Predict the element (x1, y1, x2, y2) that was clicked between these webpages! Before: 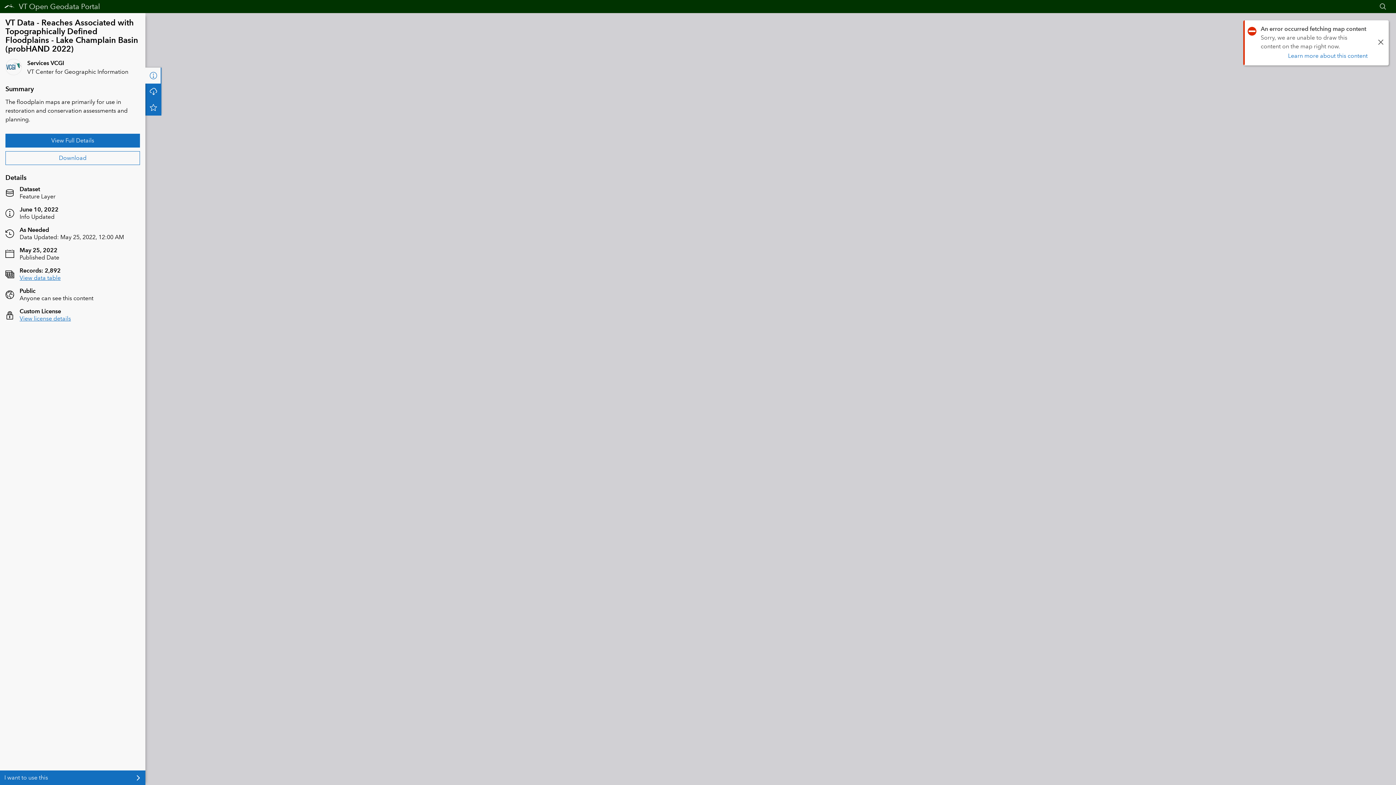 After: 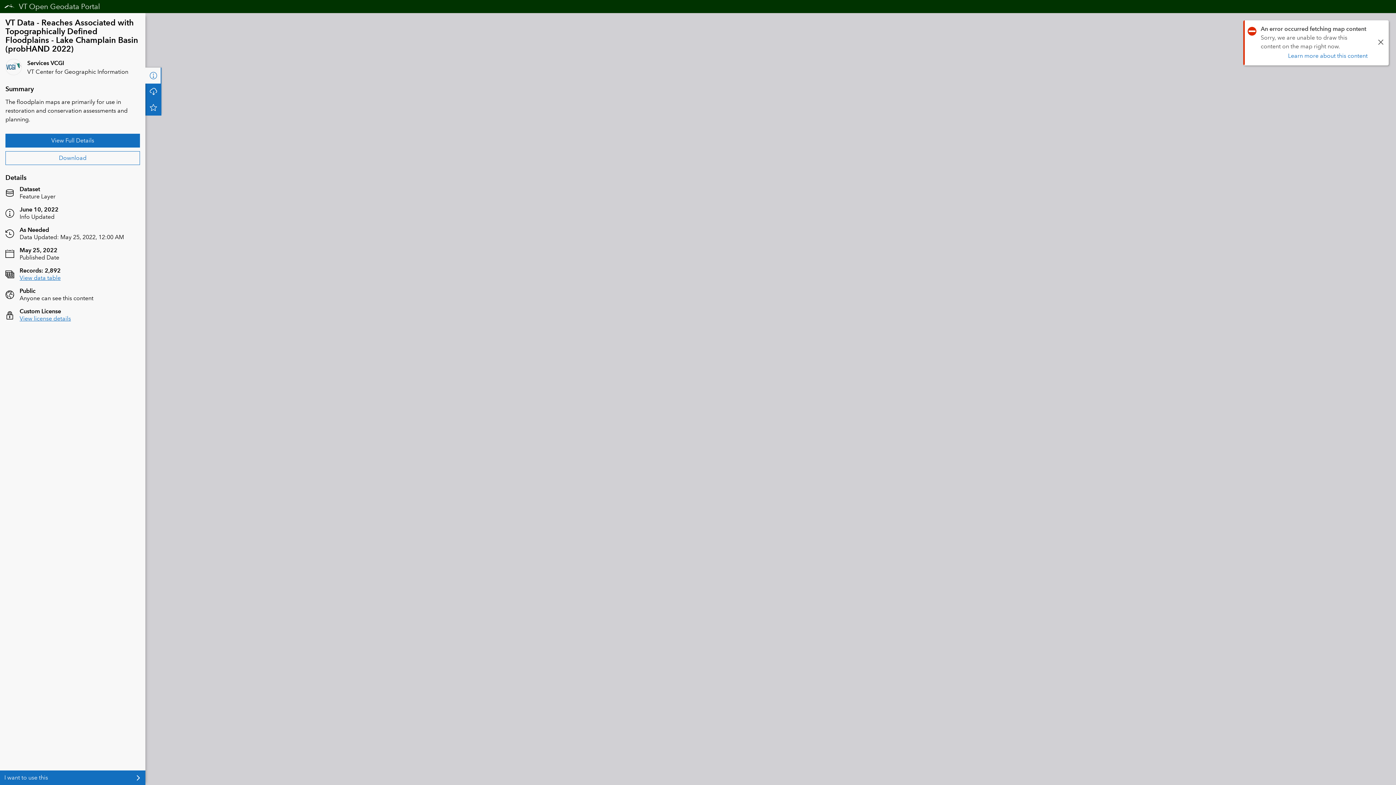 Action: bbox: (1379, 2, 1387, 10)